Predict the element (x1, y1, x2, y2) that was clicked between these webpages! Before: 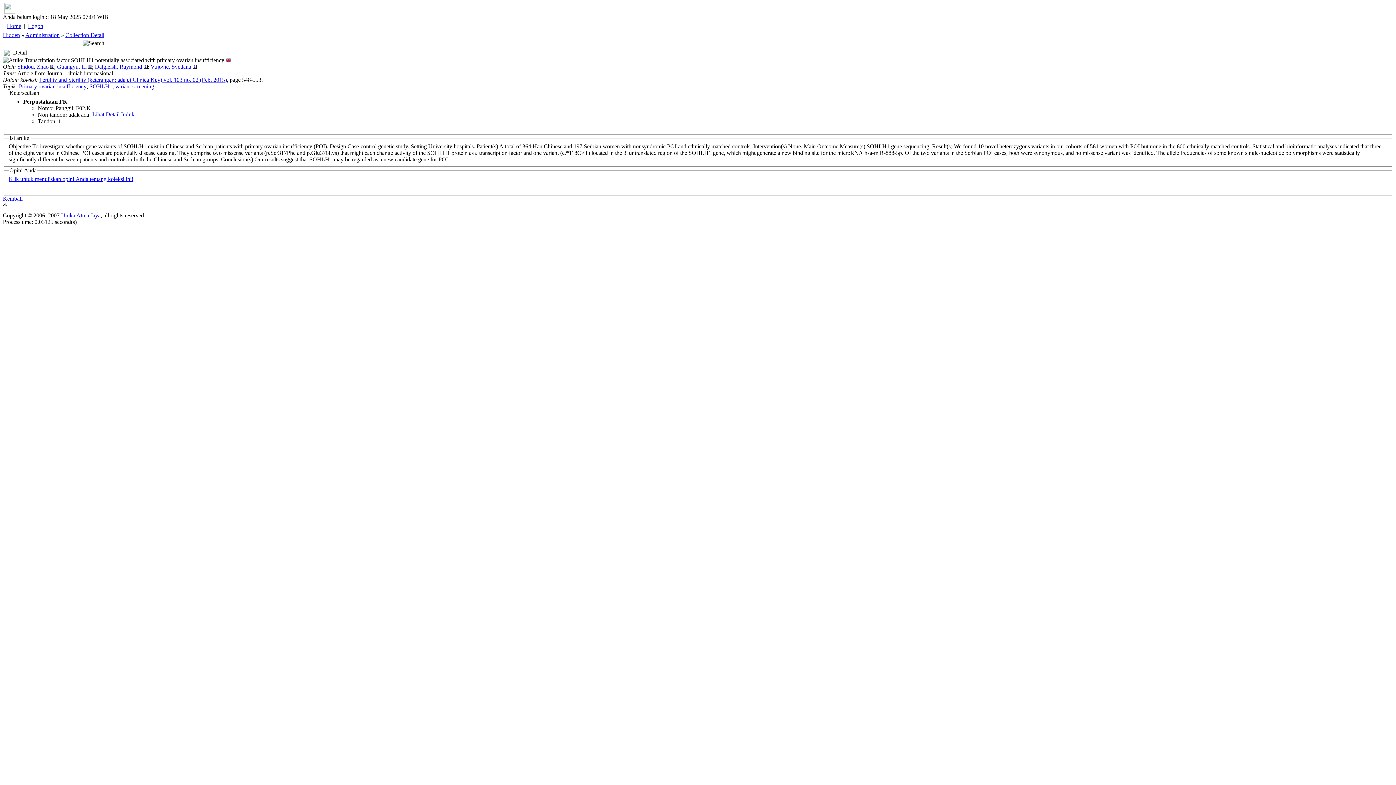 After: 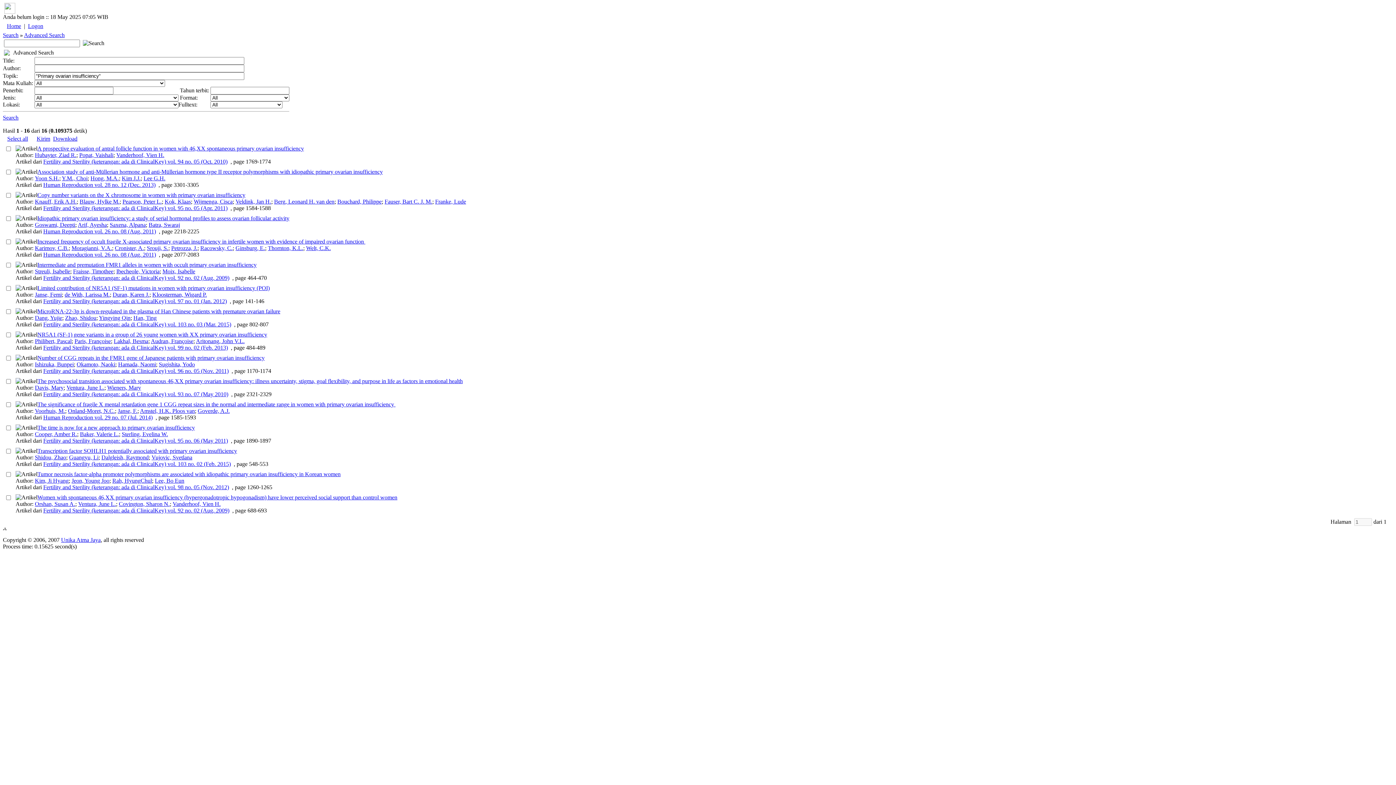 Action: bbox: (18, 83, 86, 89) label: Primary ovarian insufficiency